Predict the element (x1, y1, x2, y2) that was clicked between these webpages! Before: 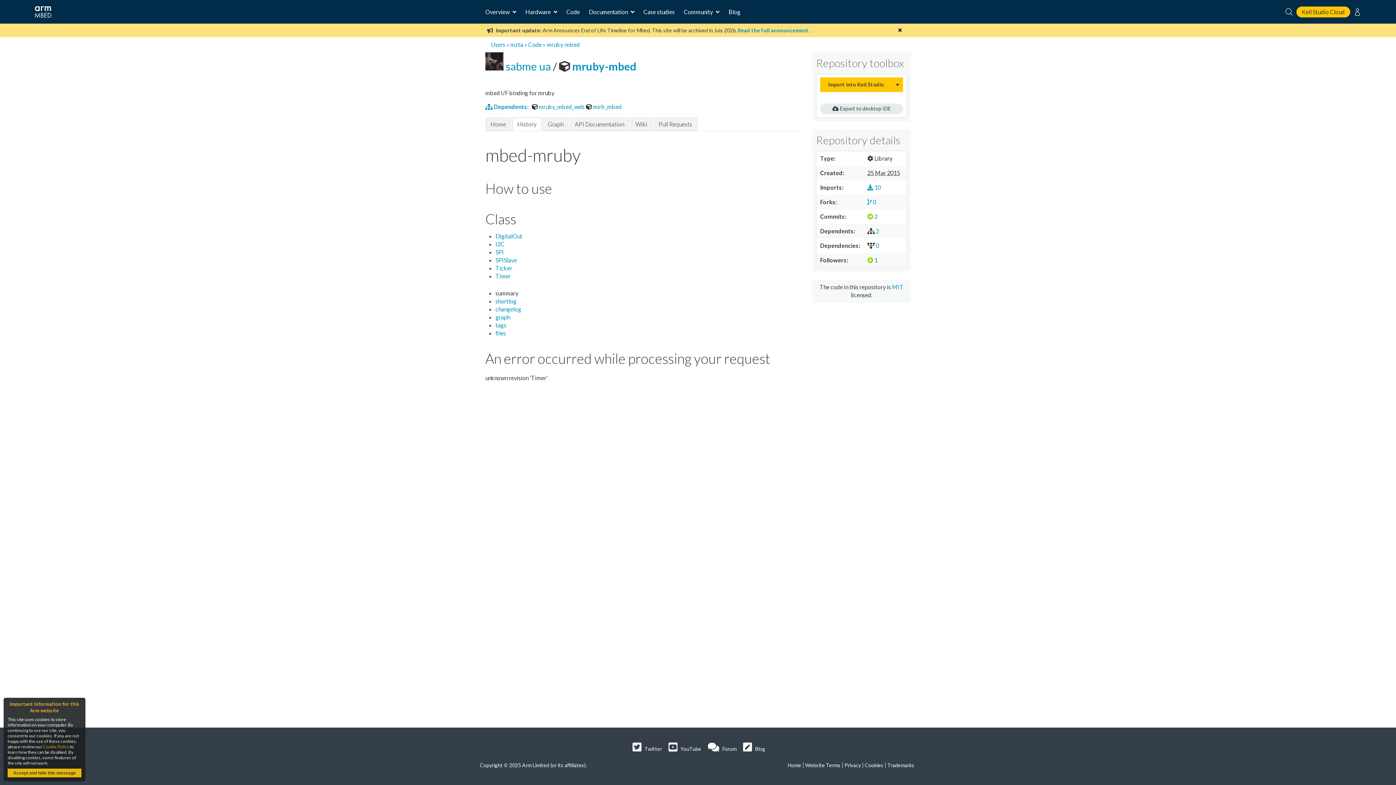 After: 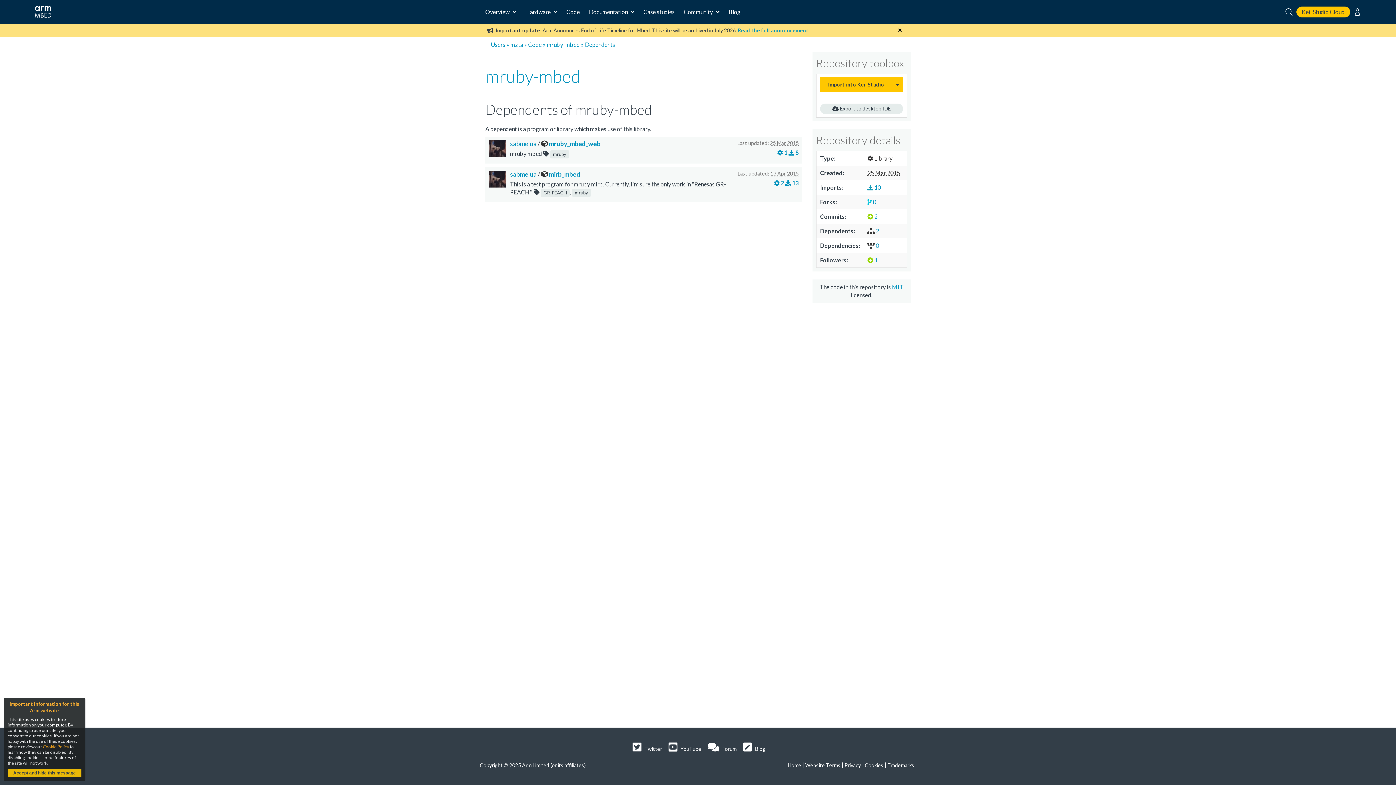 Action: bbox: (485, 103, 529, 110) label:  Dependents: 